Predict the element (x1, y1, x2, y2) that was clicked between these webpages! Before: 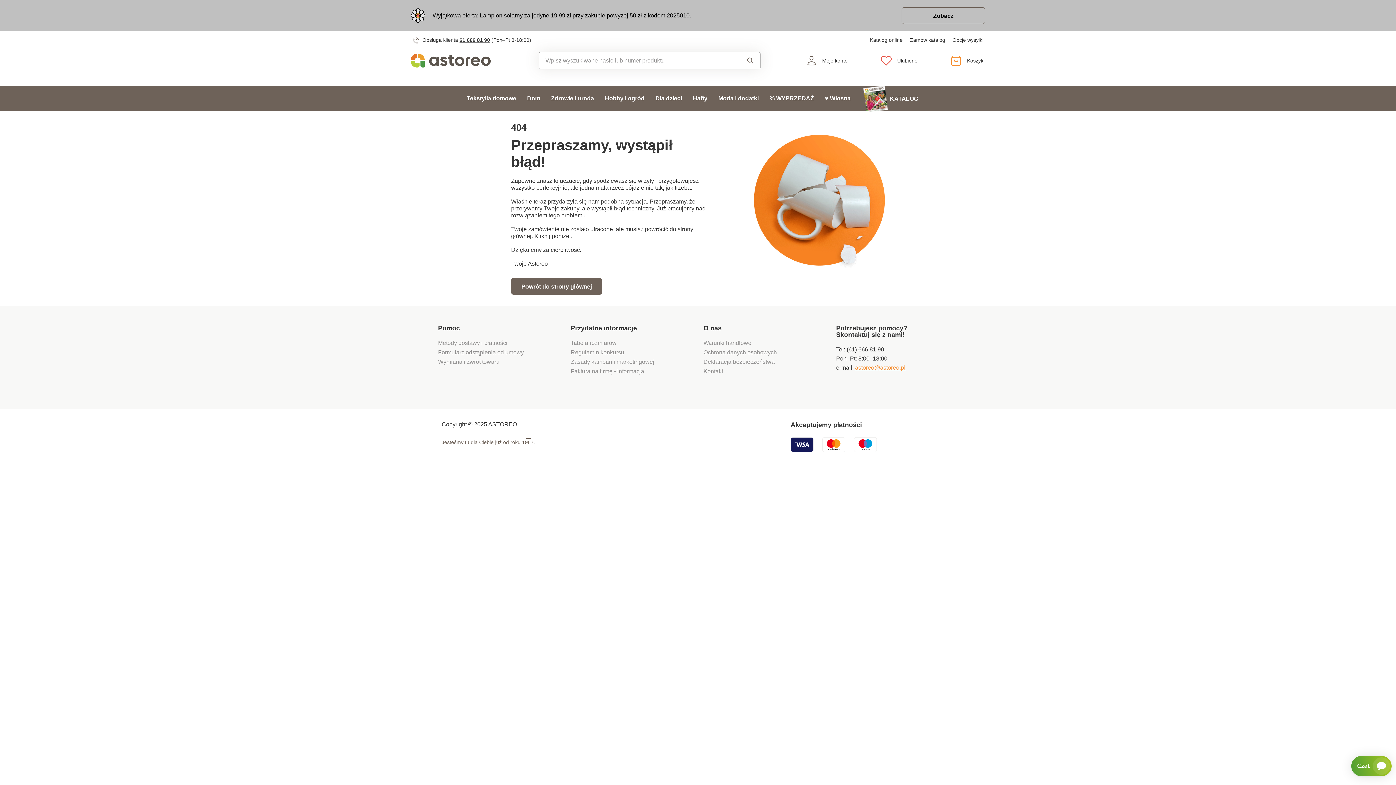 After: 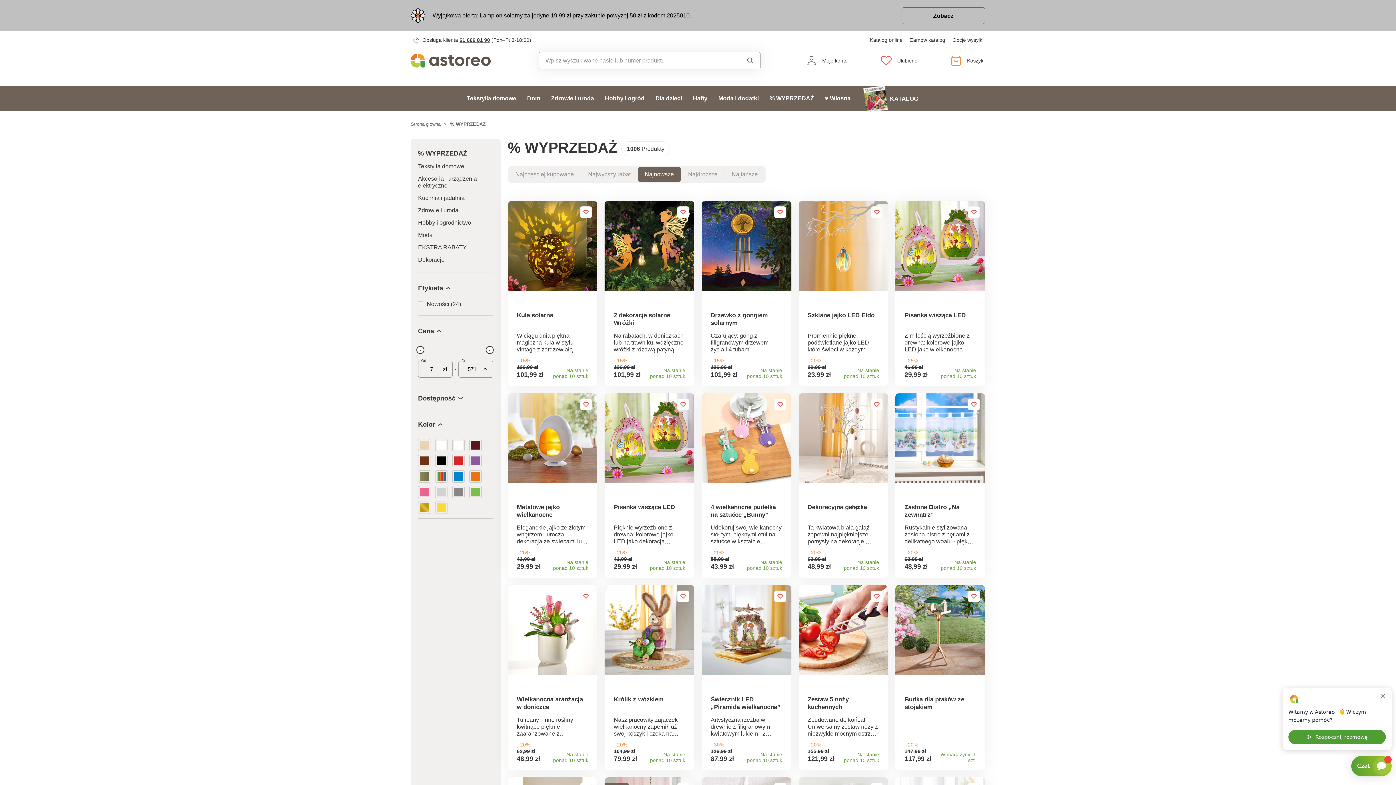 Action: label: % WYPRZEDAŻ bbox: (769, 85, 814, 111)